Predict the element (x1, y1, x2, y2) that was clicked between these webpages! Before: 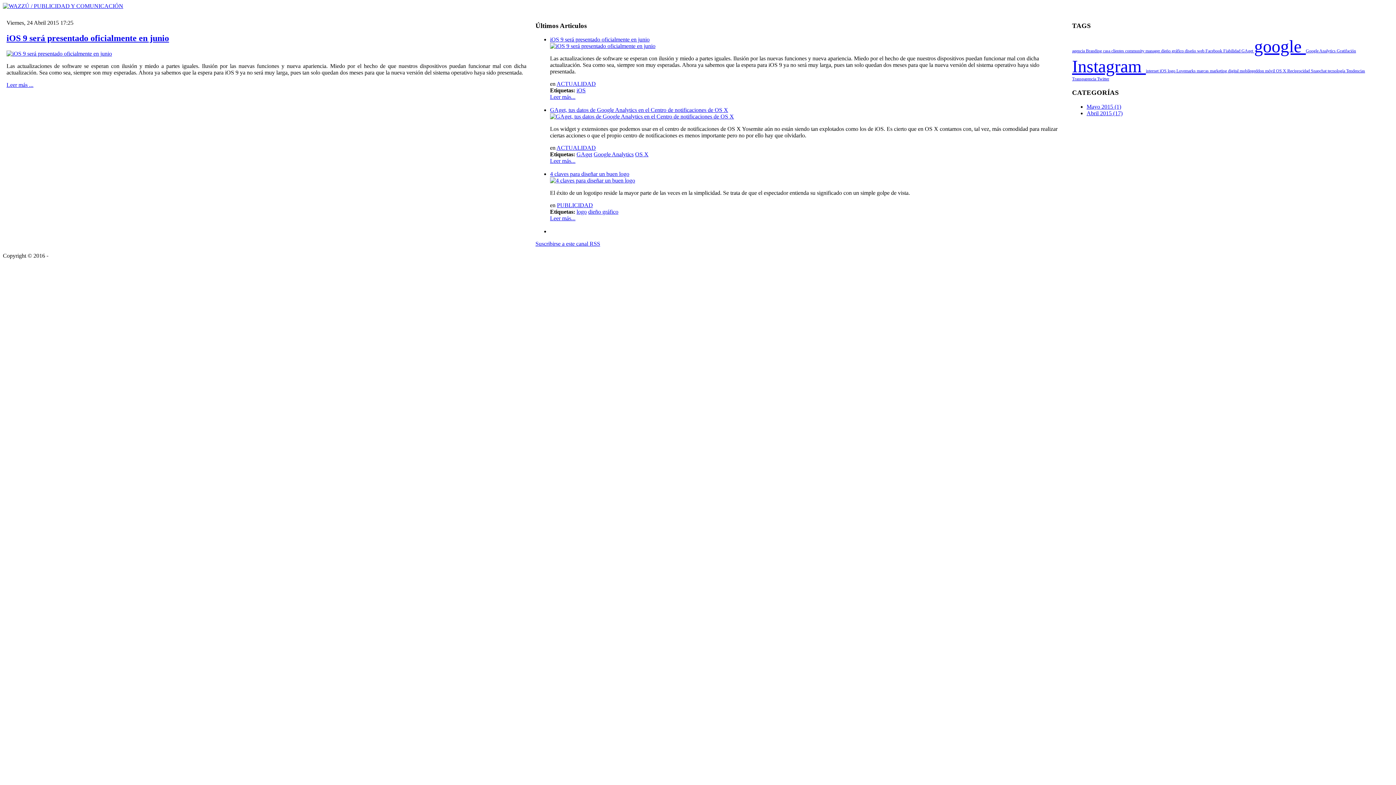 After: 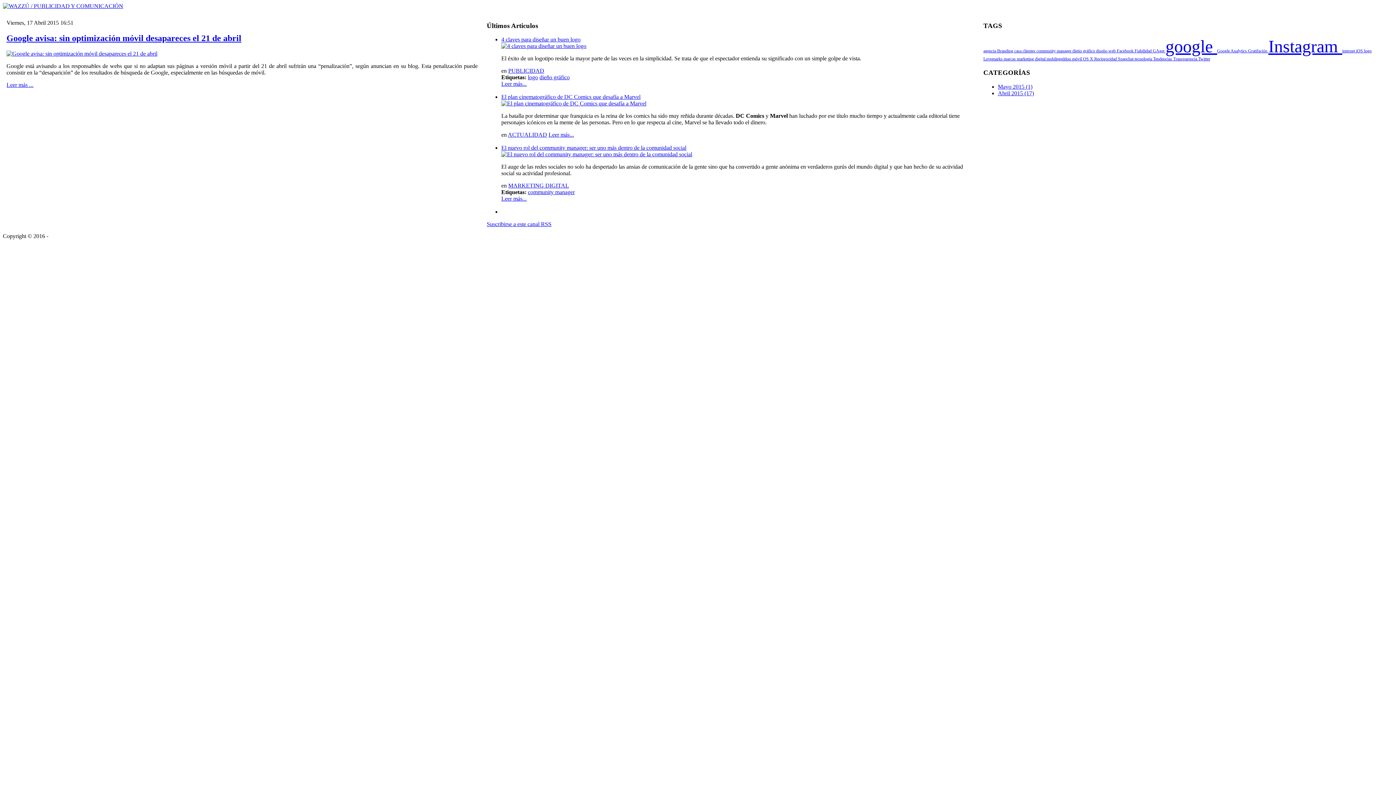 Action: bbox: (1265, 68, 1276, 73) label: móvil 